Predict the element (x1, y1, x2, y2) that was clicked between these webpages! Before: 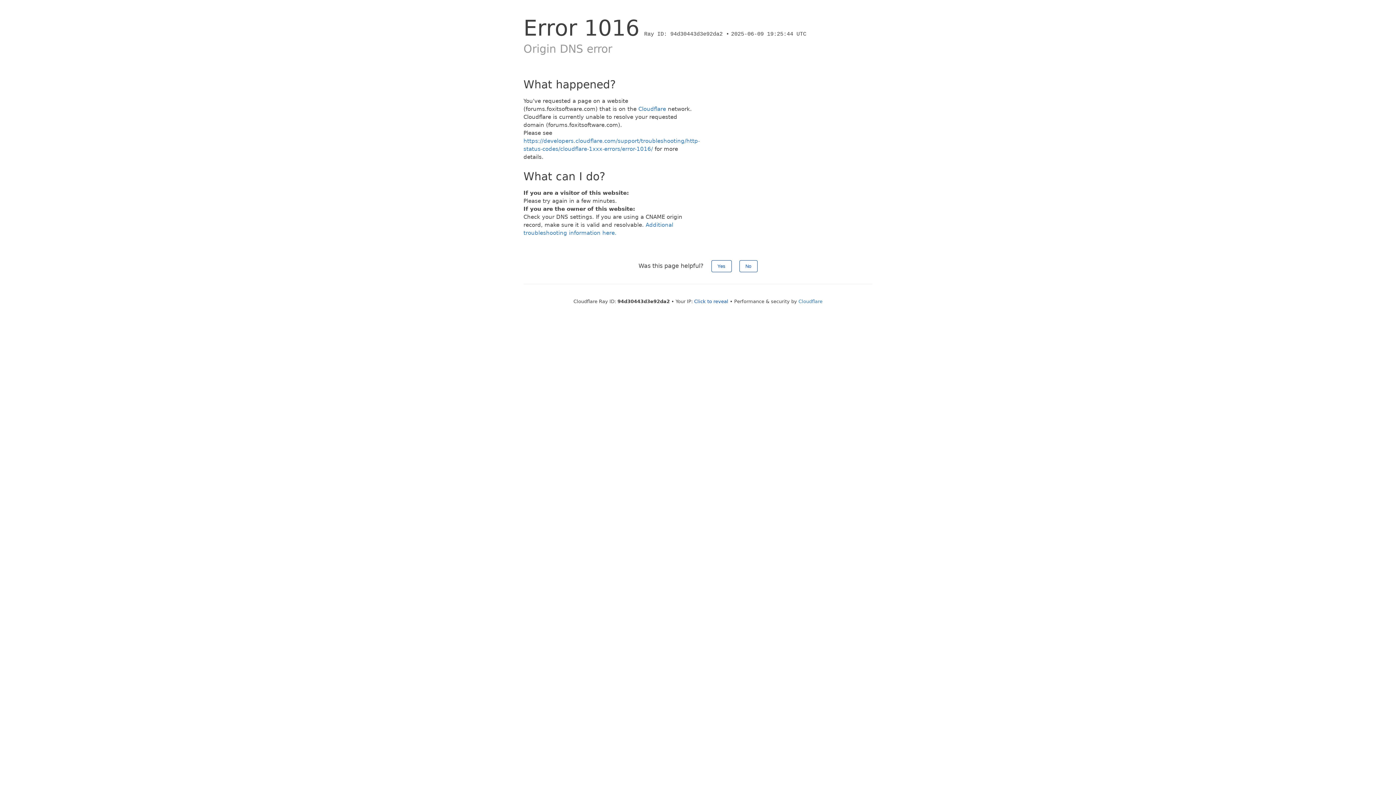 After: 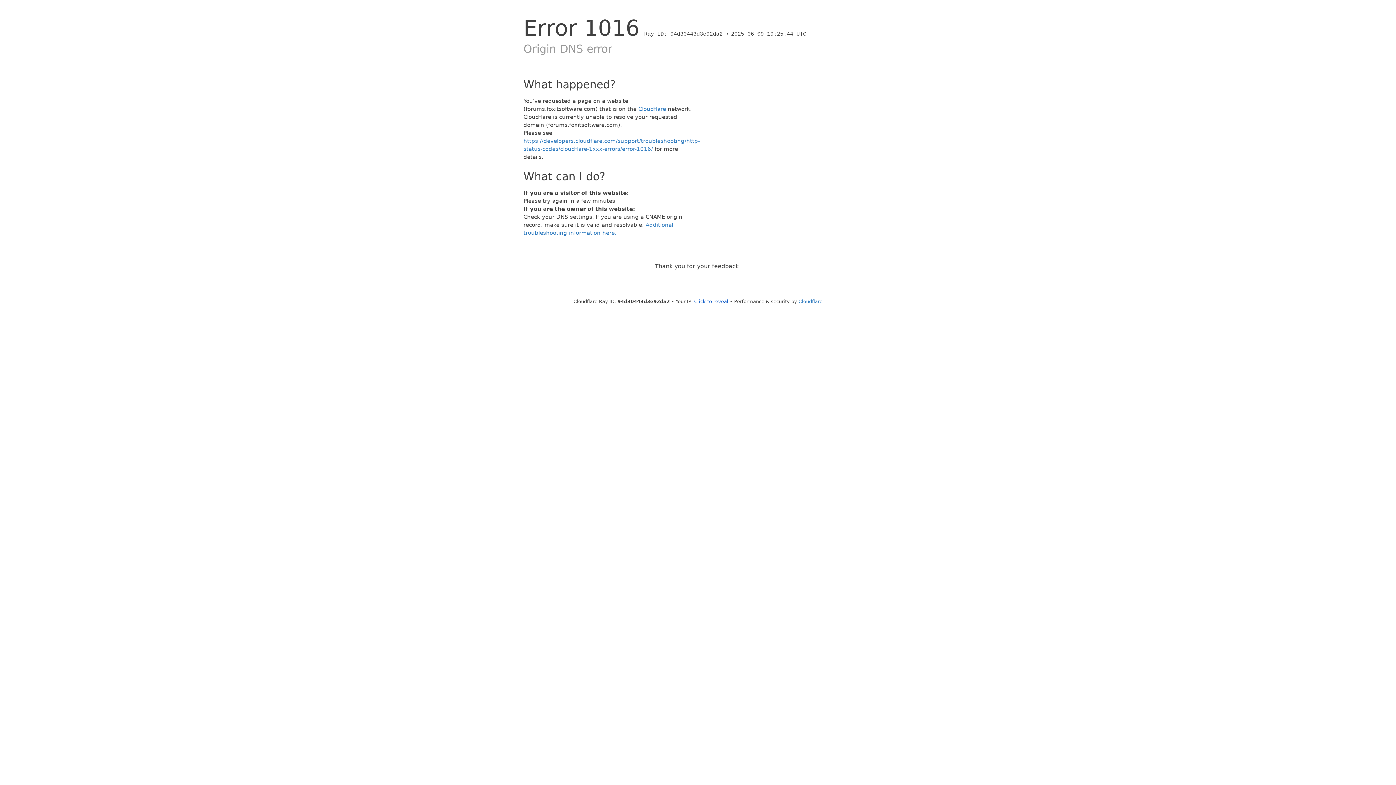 Action: label: No bbox: (739, 260, 757, 272)